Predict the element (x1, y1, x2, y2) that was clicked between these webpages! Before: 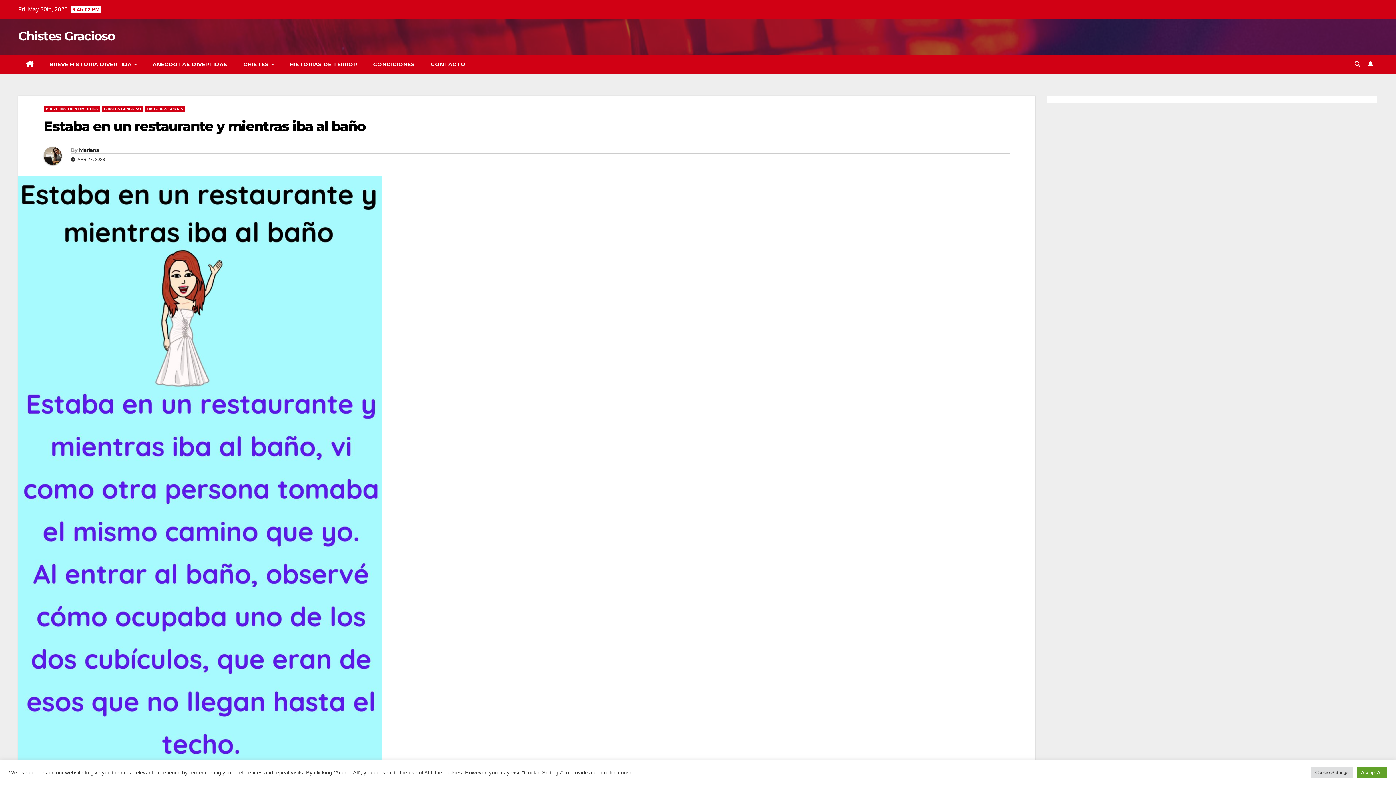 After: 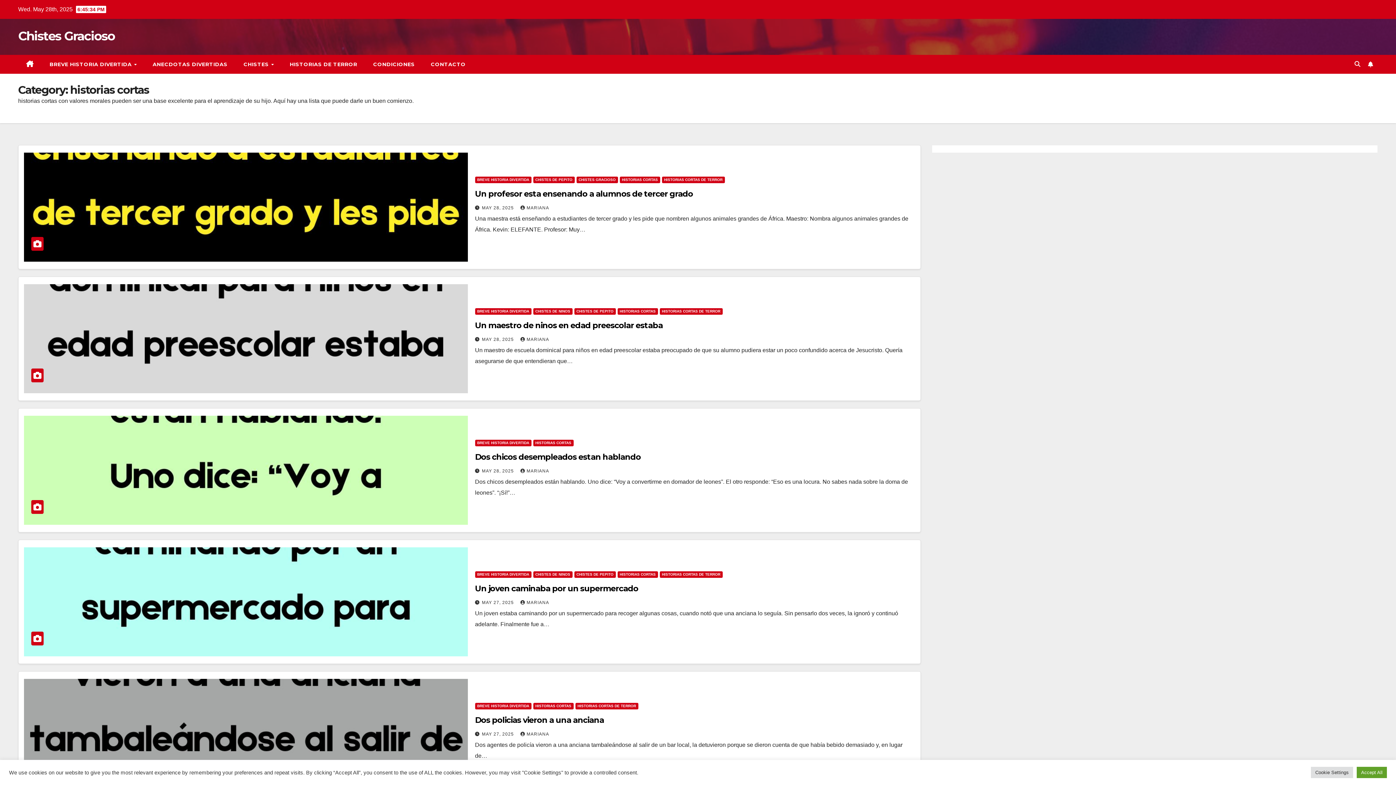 Action: bbox: (145, 105, 185, 112) label: HISTORIAS CORTAS